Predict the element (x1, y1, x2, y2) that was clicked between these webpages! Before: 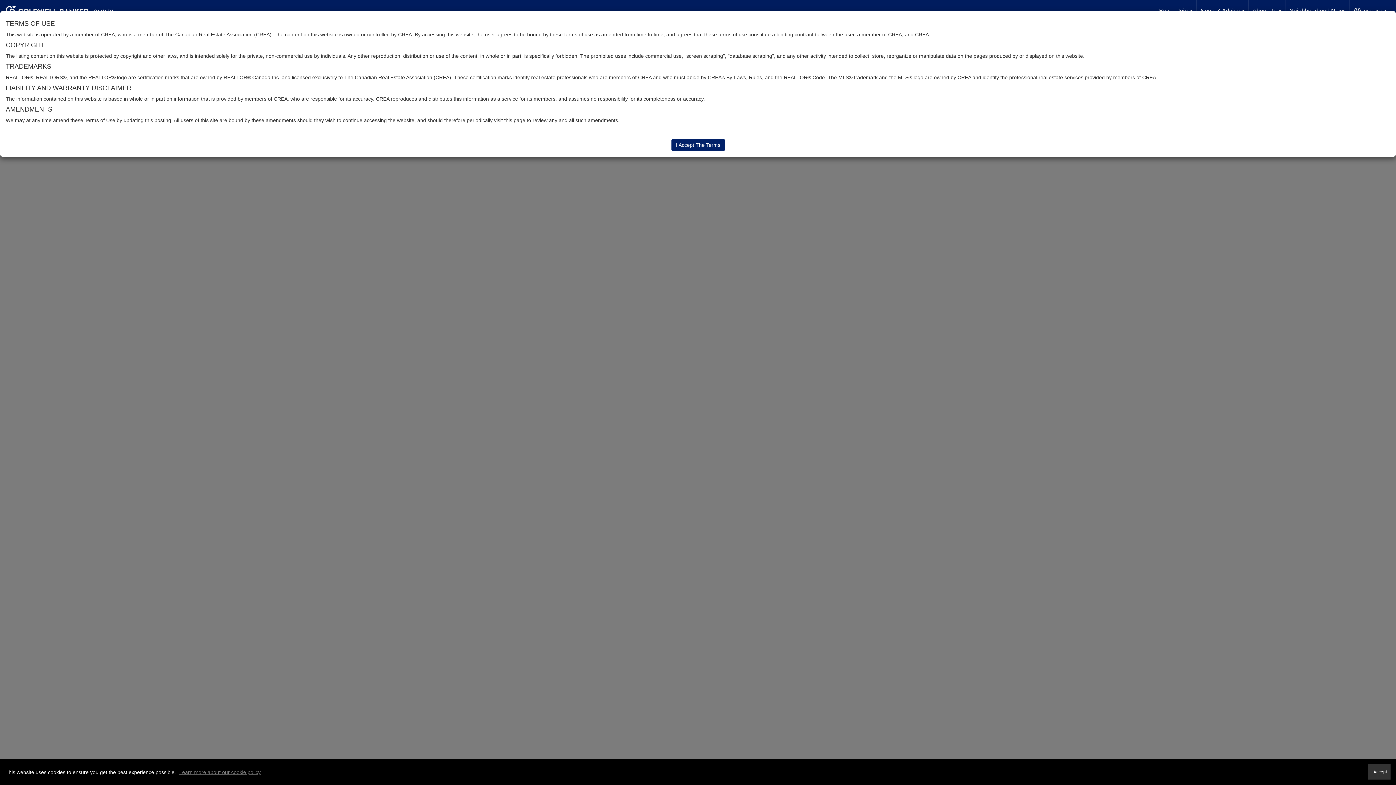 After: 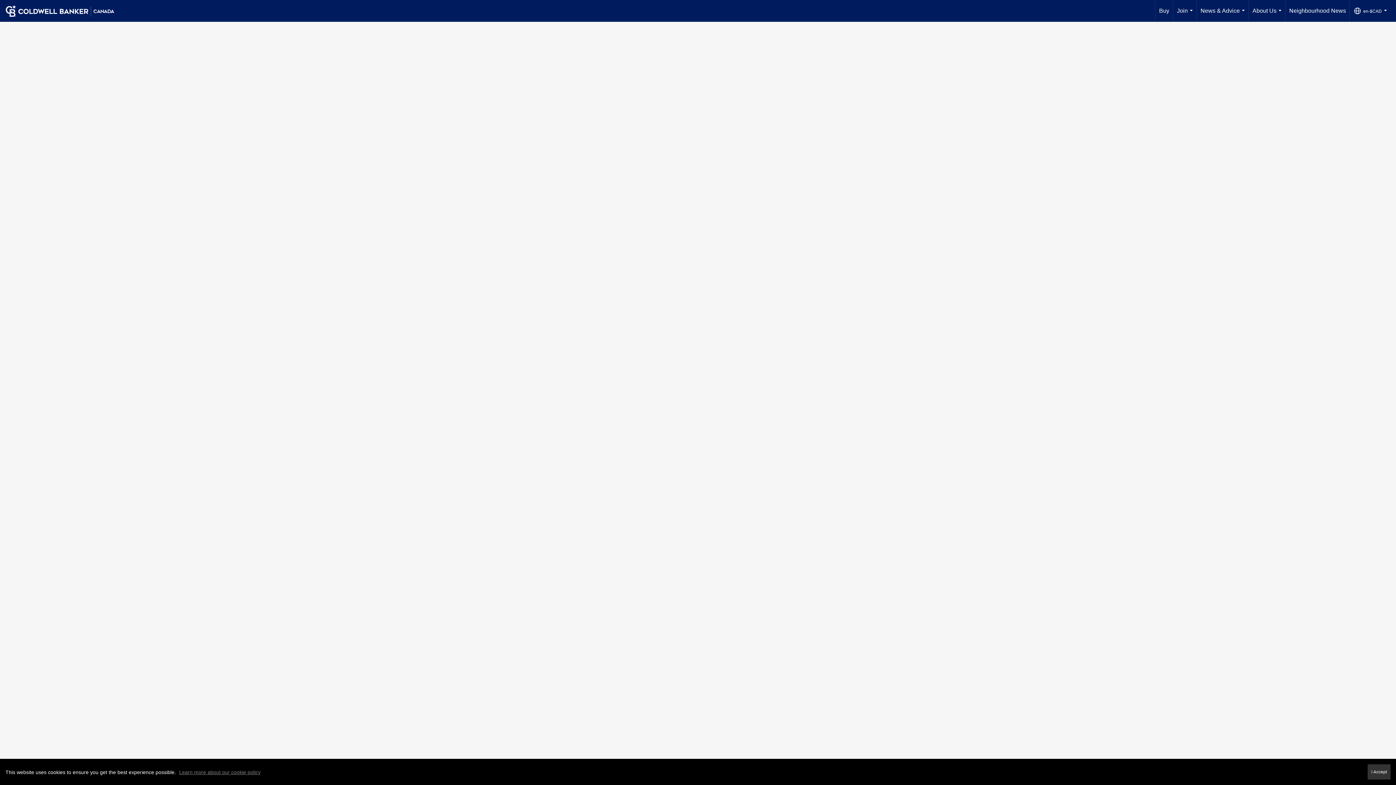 Action: bbox: (671, 138, 725, 151) label: I Accept The Terms